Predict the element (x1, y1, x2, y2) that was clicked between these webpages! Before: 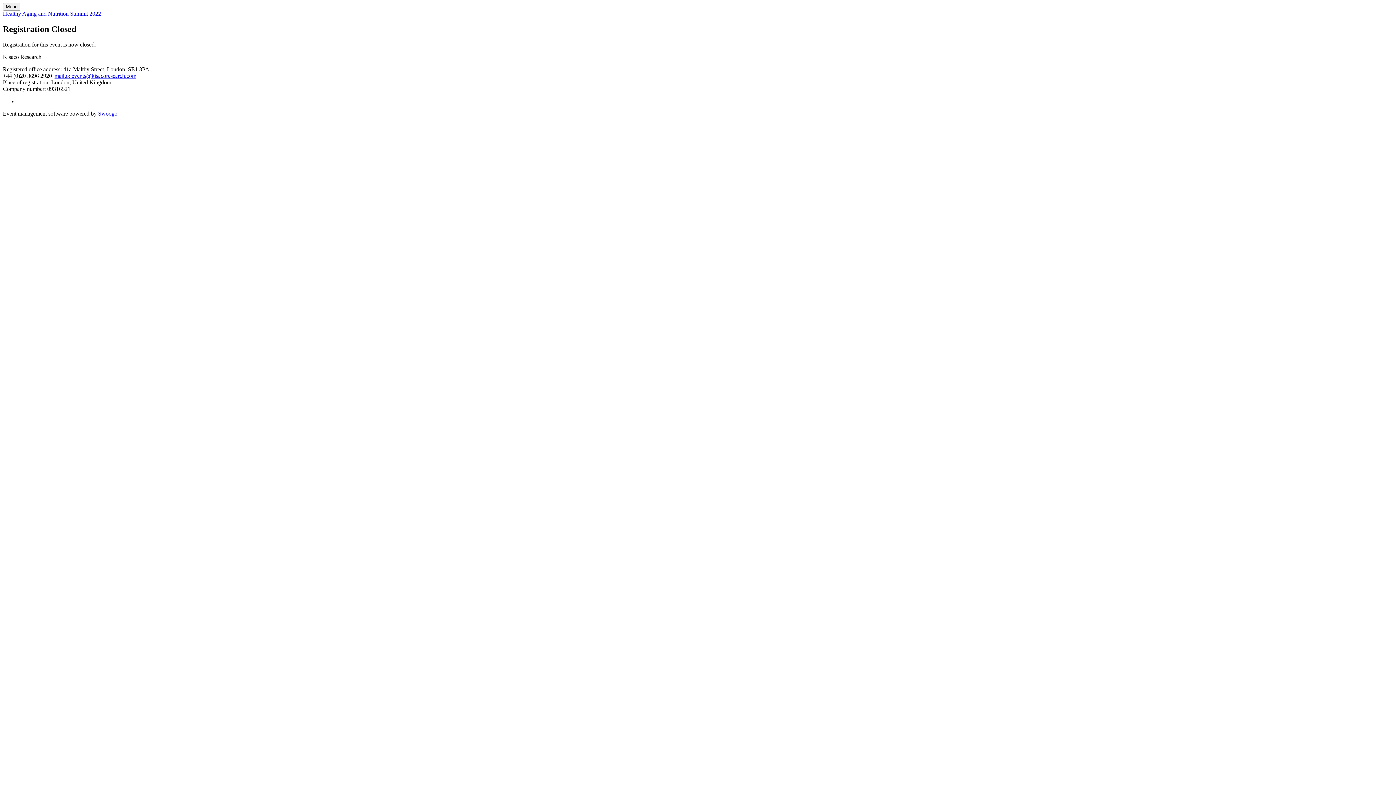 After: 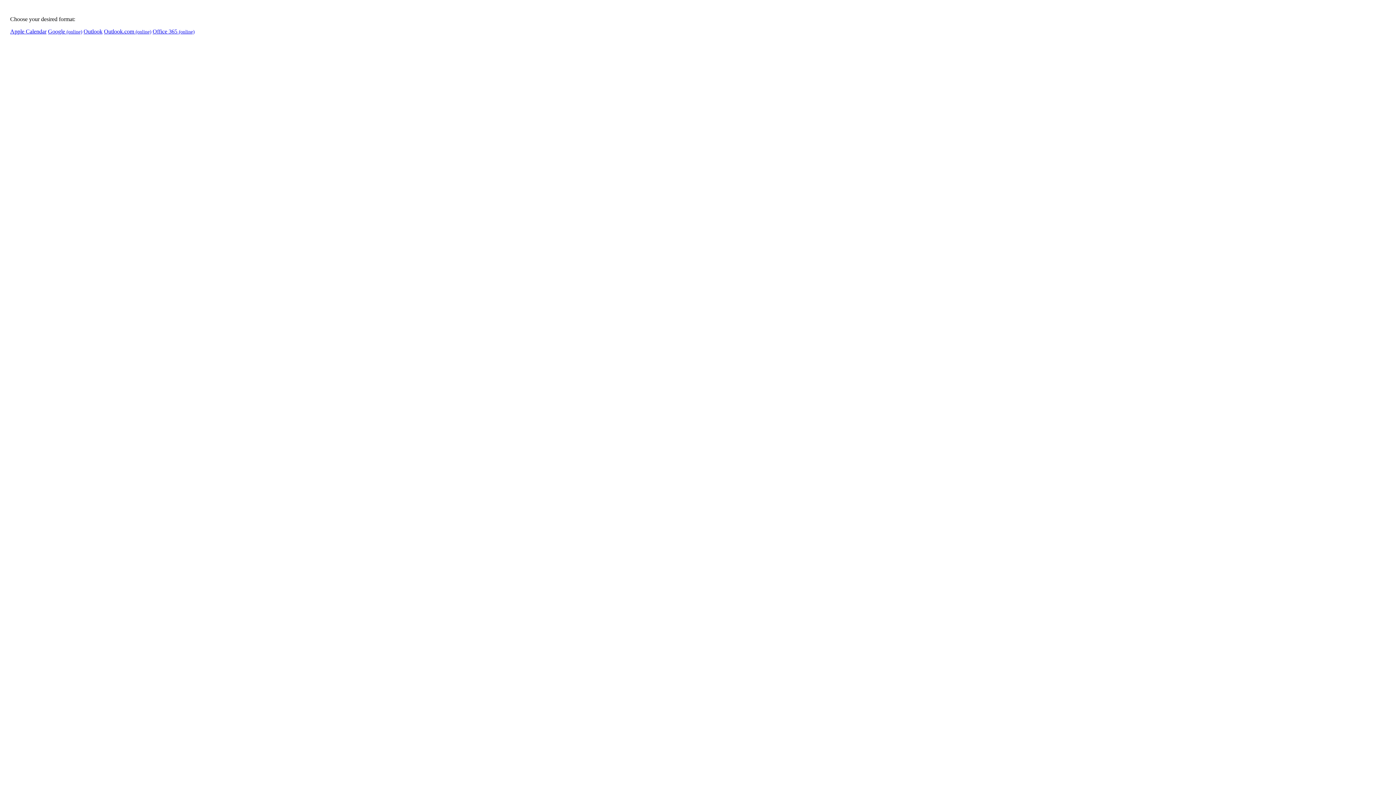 Action: label: mailto: events@kisacoresearch.com bbox: (54, 72, 136, 78)